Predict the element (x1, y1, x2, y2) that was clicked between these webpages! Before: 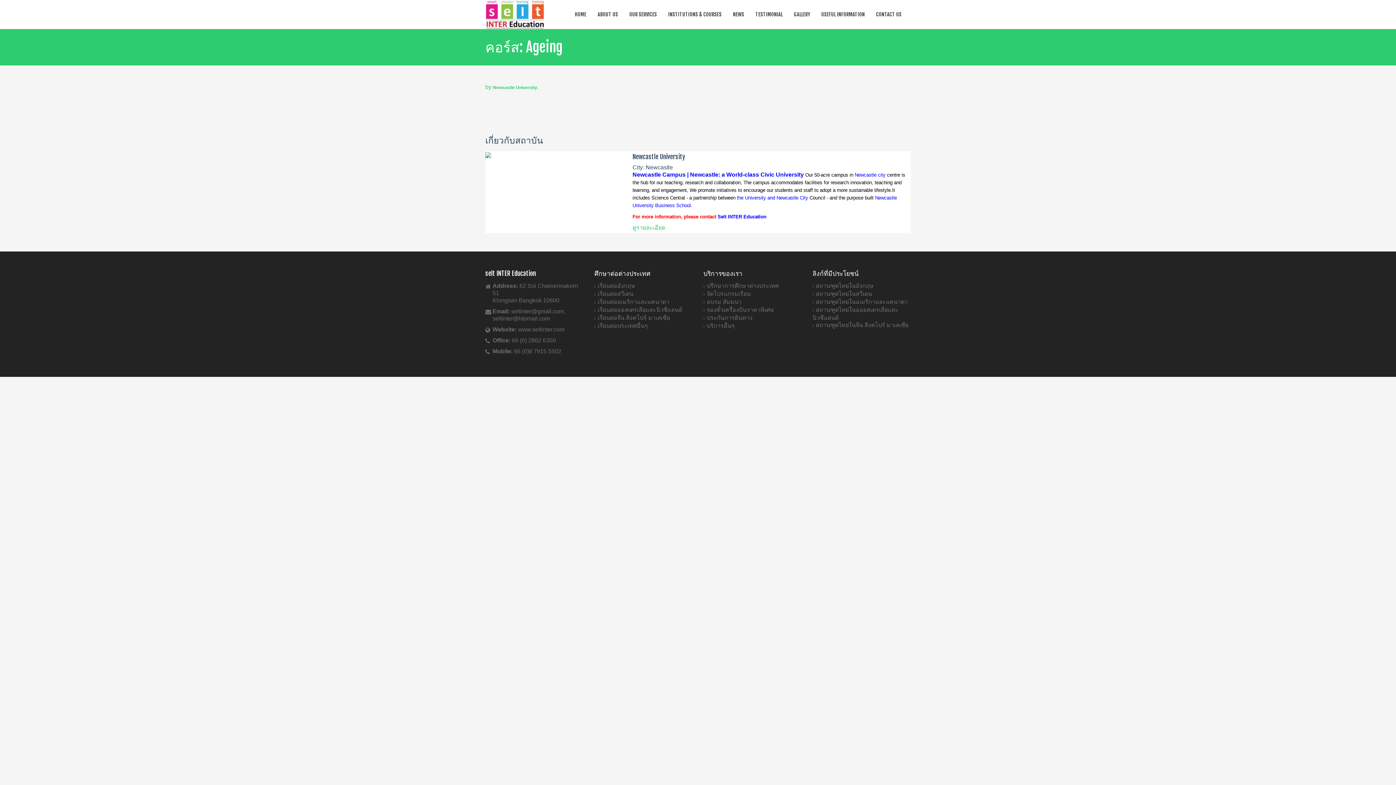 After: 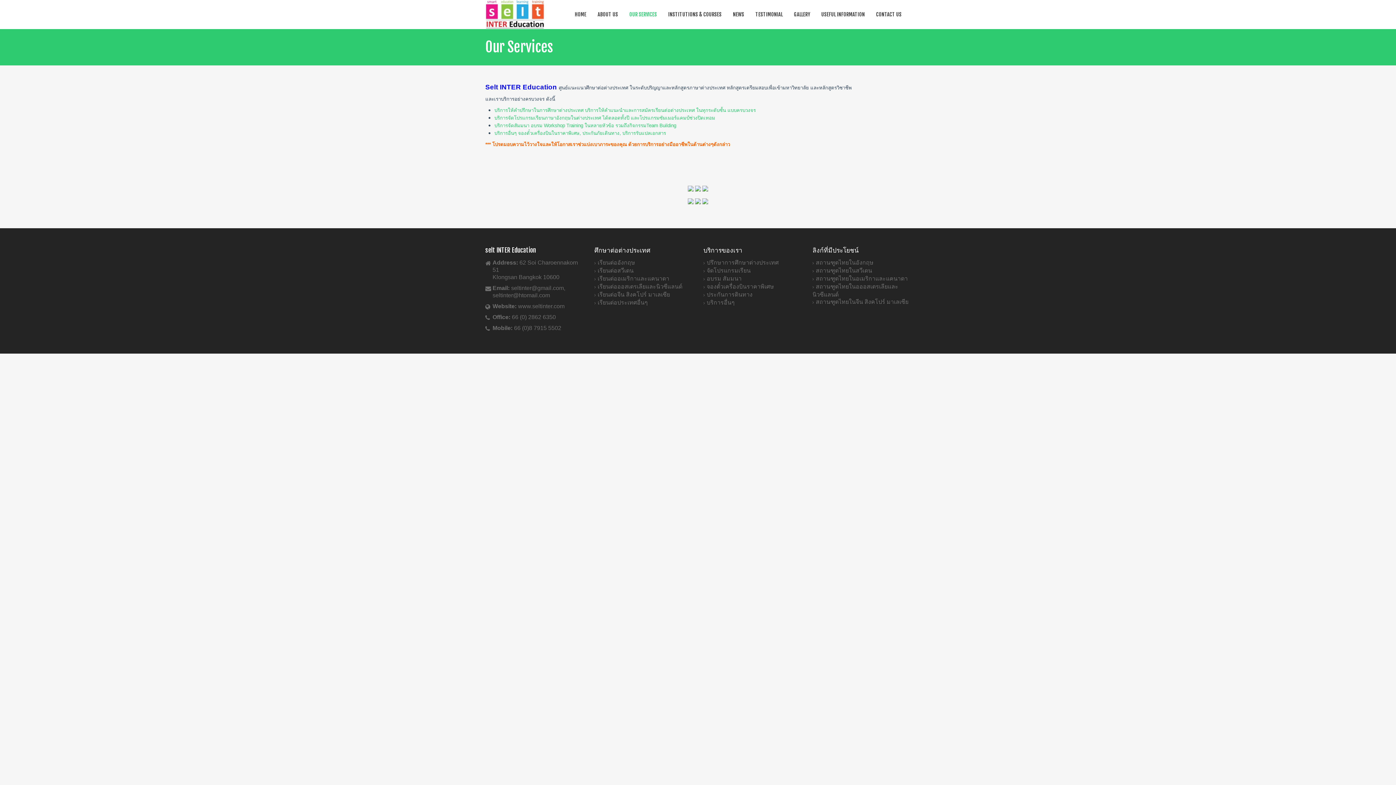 Action: label: OUR SERVICES bbox: (624, 7, 662, 21)